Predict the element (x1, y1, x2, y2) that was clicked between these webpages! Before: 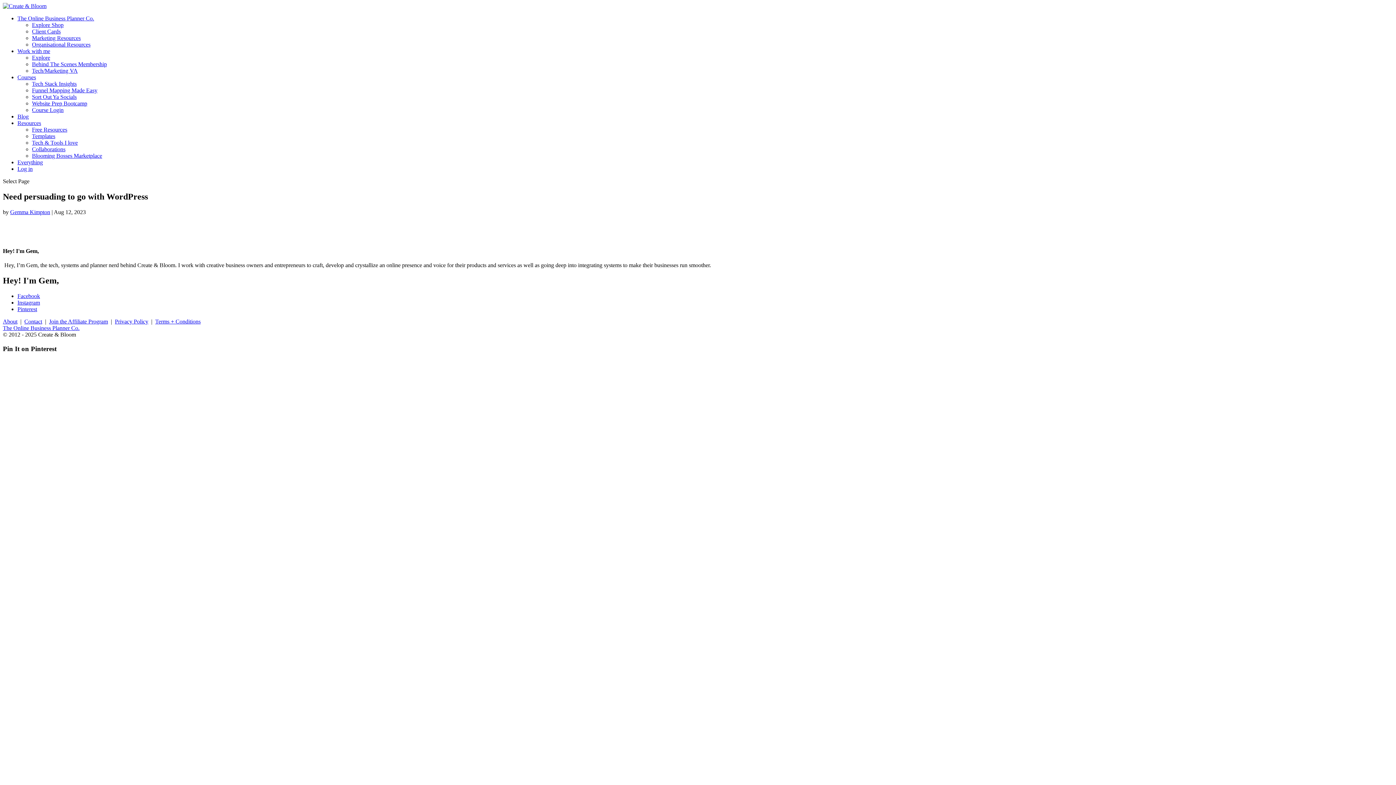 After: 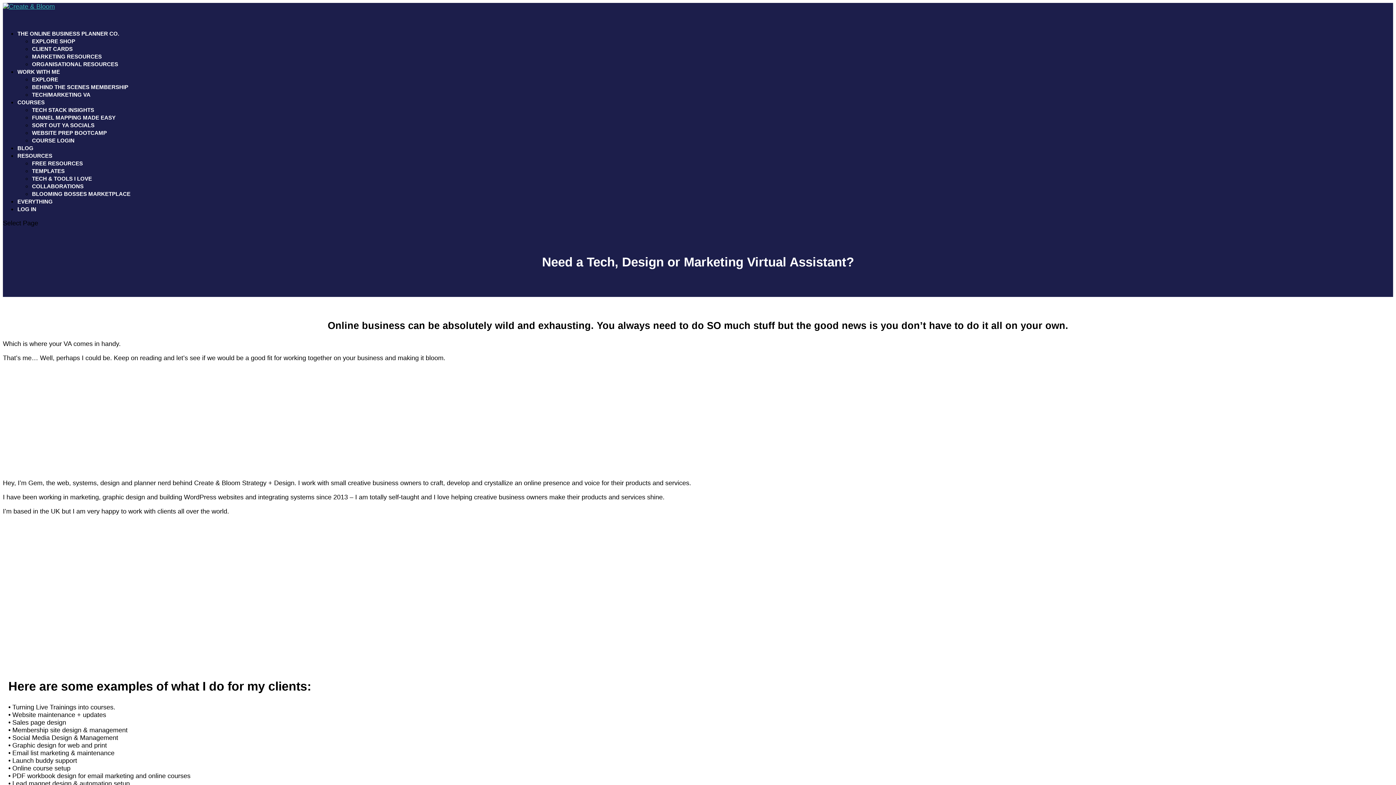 Action: label: Tech/Marketing VA bbox: (32, 67, 77, 73)